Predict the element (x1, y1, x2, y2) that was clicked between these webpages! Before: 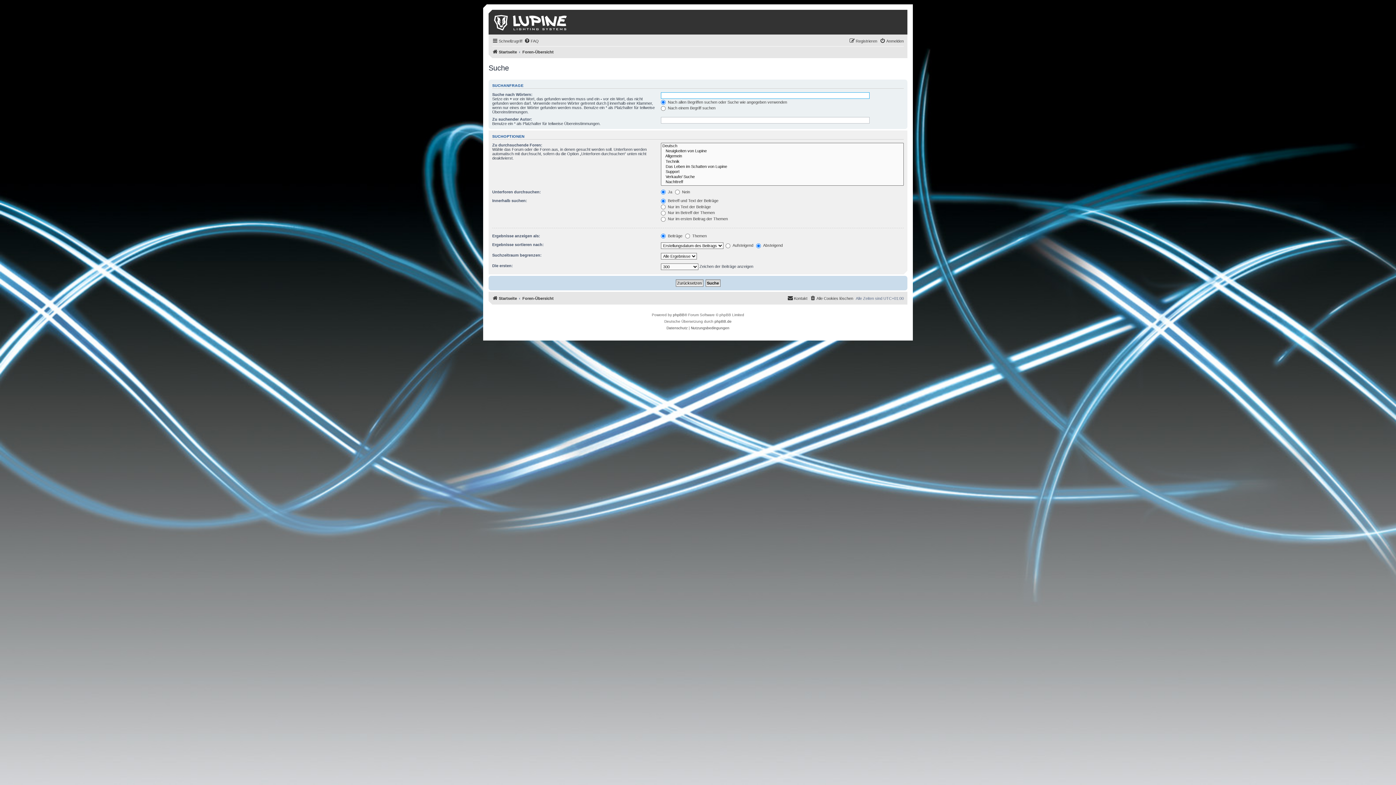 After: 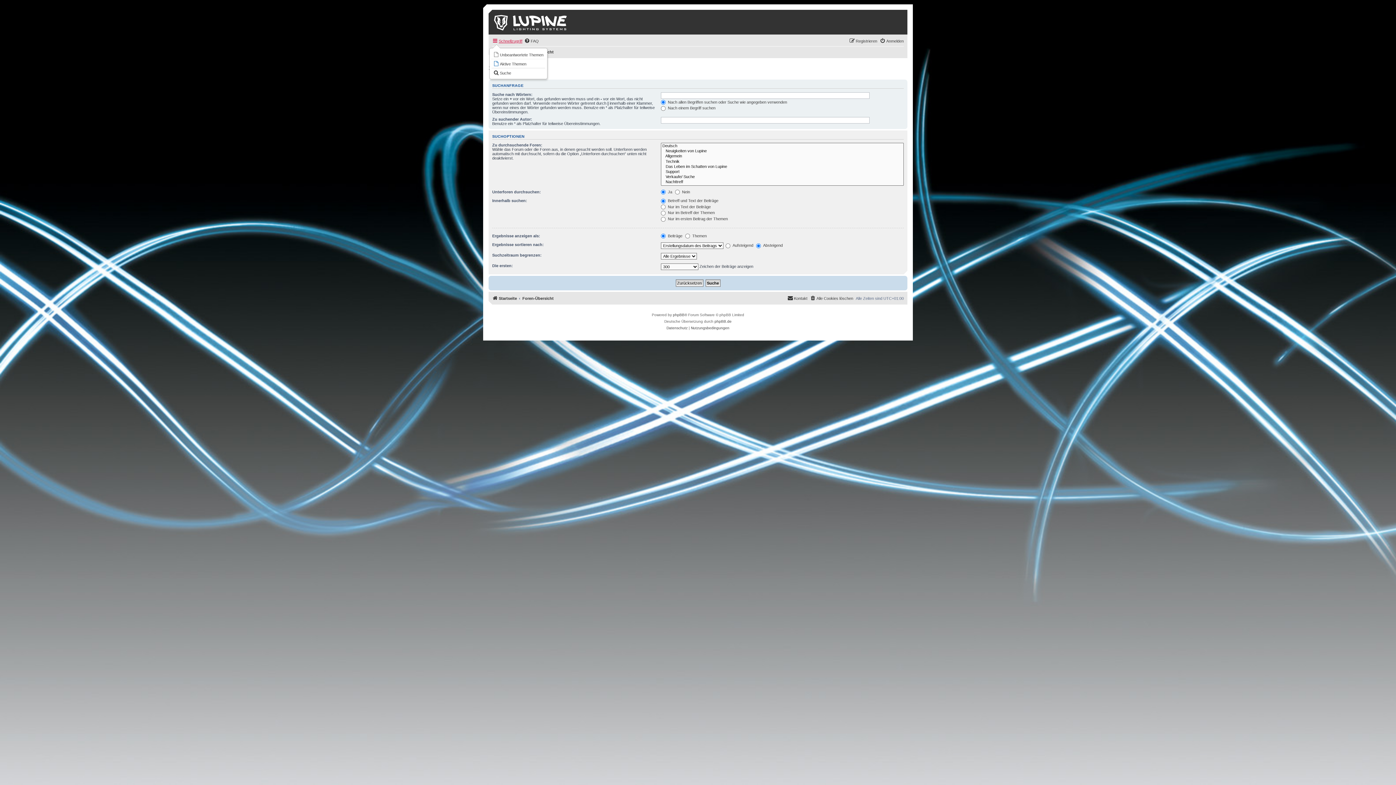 Action: bbox: (492, 36, 522, 45) label: Schnellzugriff